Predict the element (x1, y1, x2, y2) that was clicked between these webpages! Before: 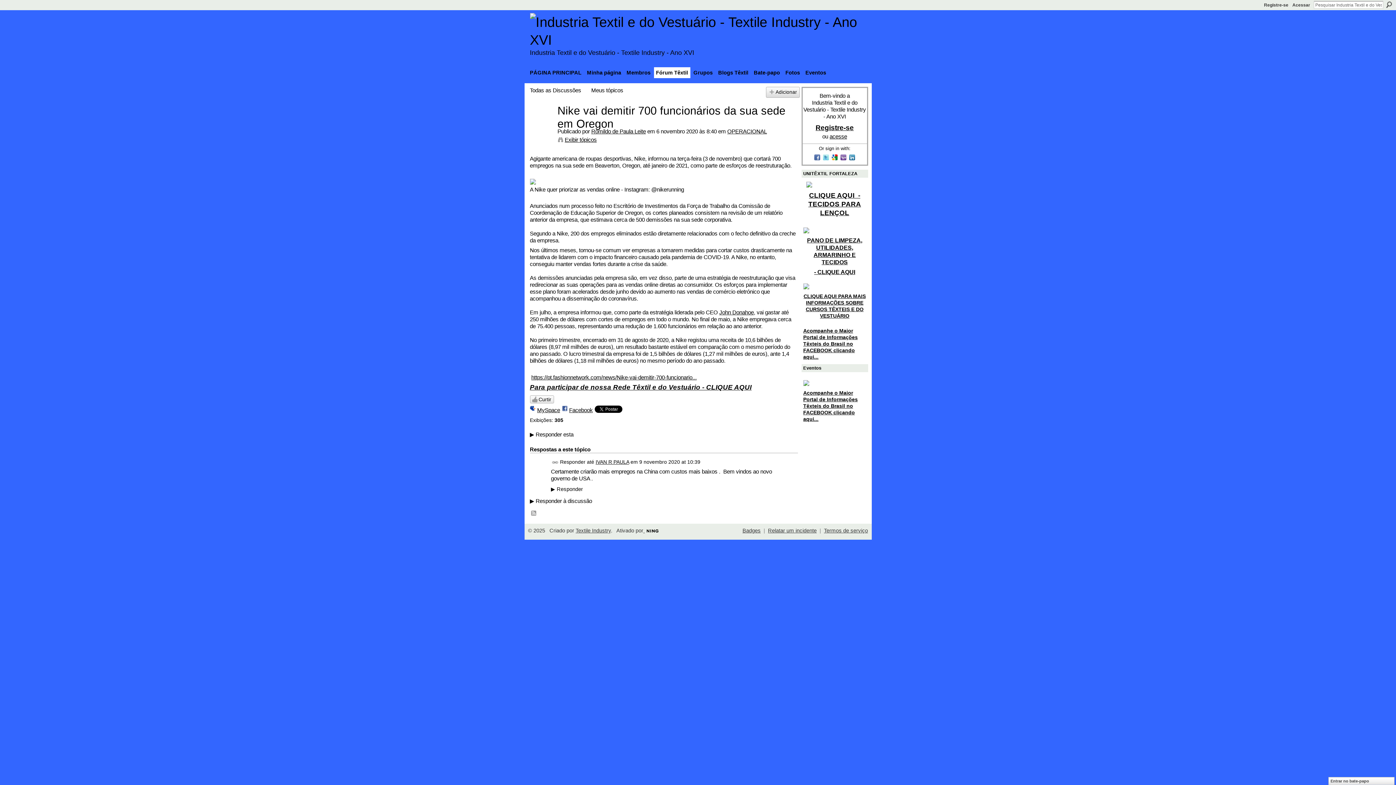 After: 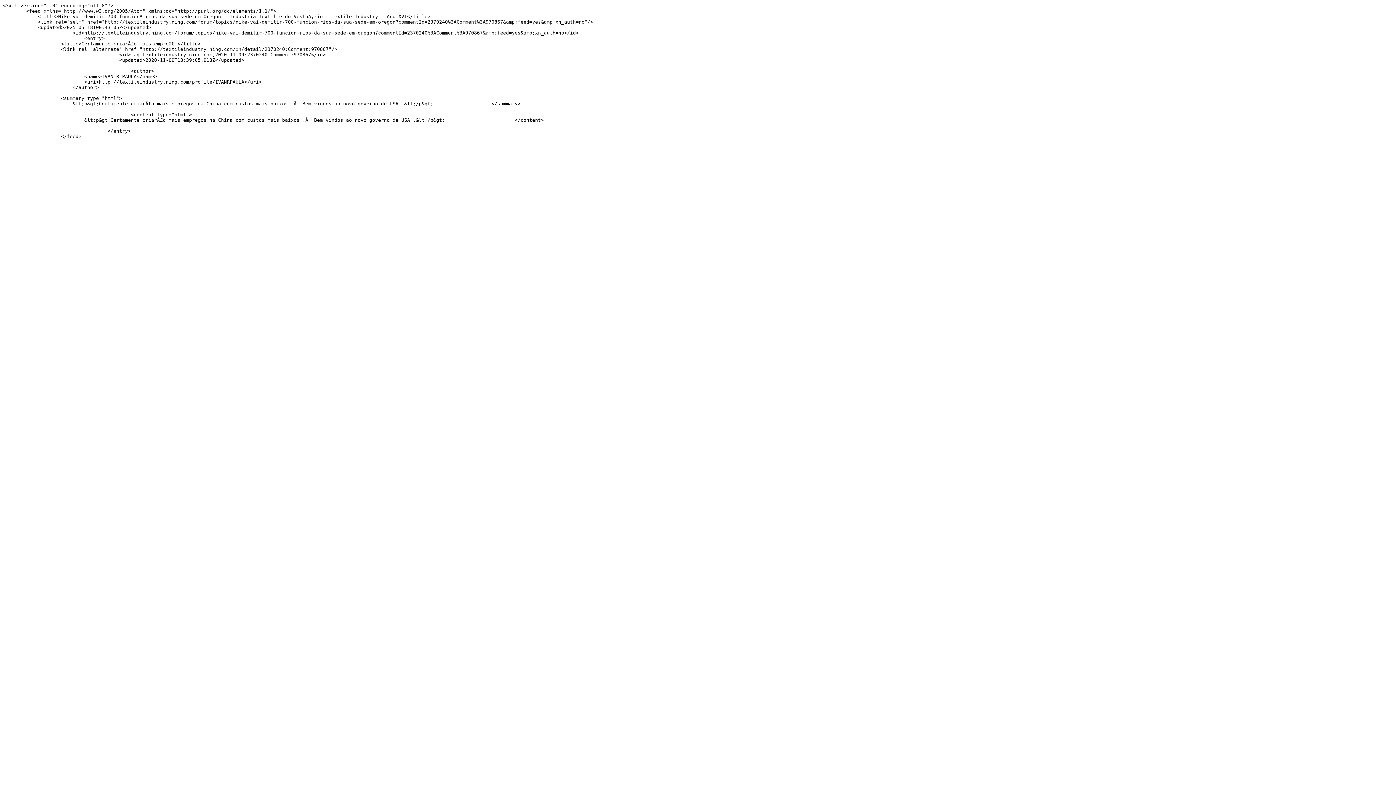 Action: label: RSS bbox: (530, 510, 537, 517)